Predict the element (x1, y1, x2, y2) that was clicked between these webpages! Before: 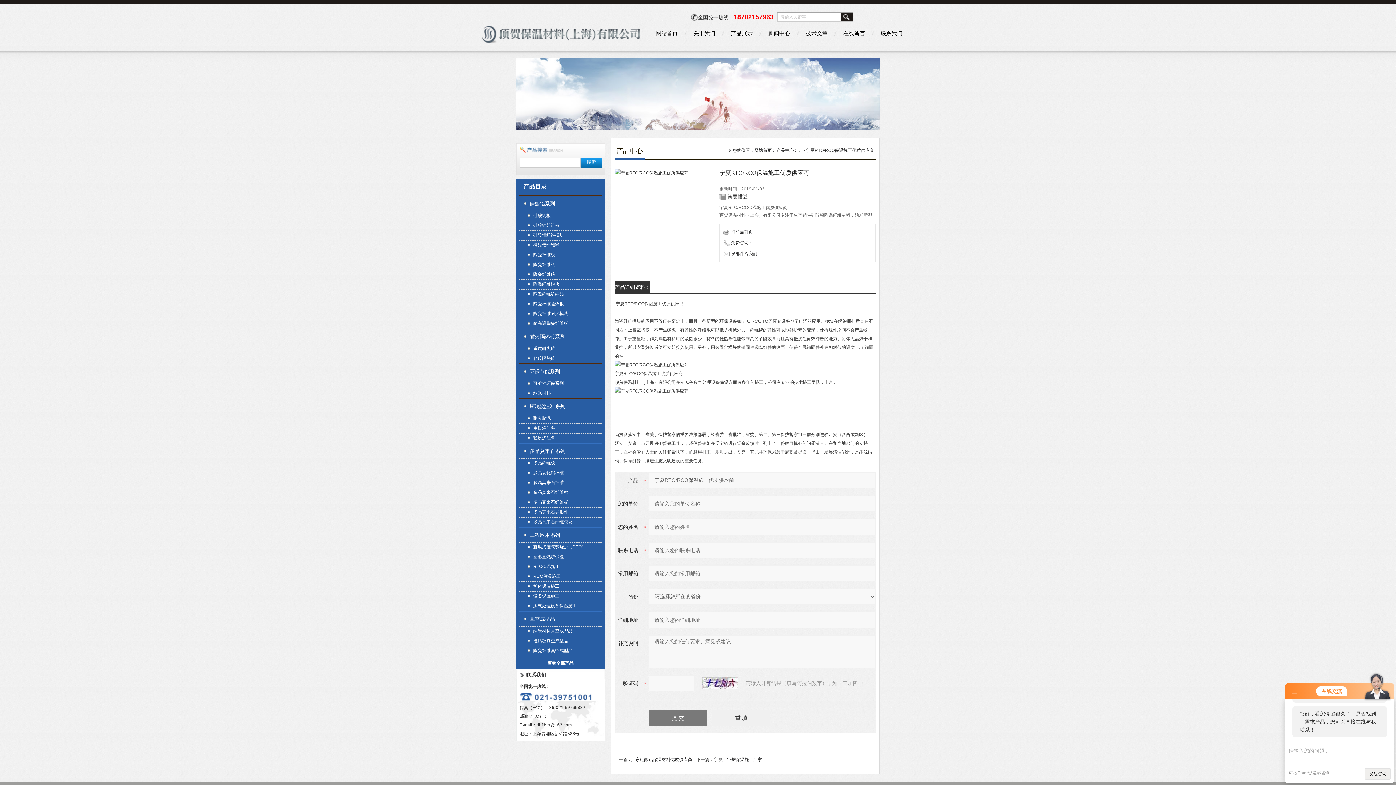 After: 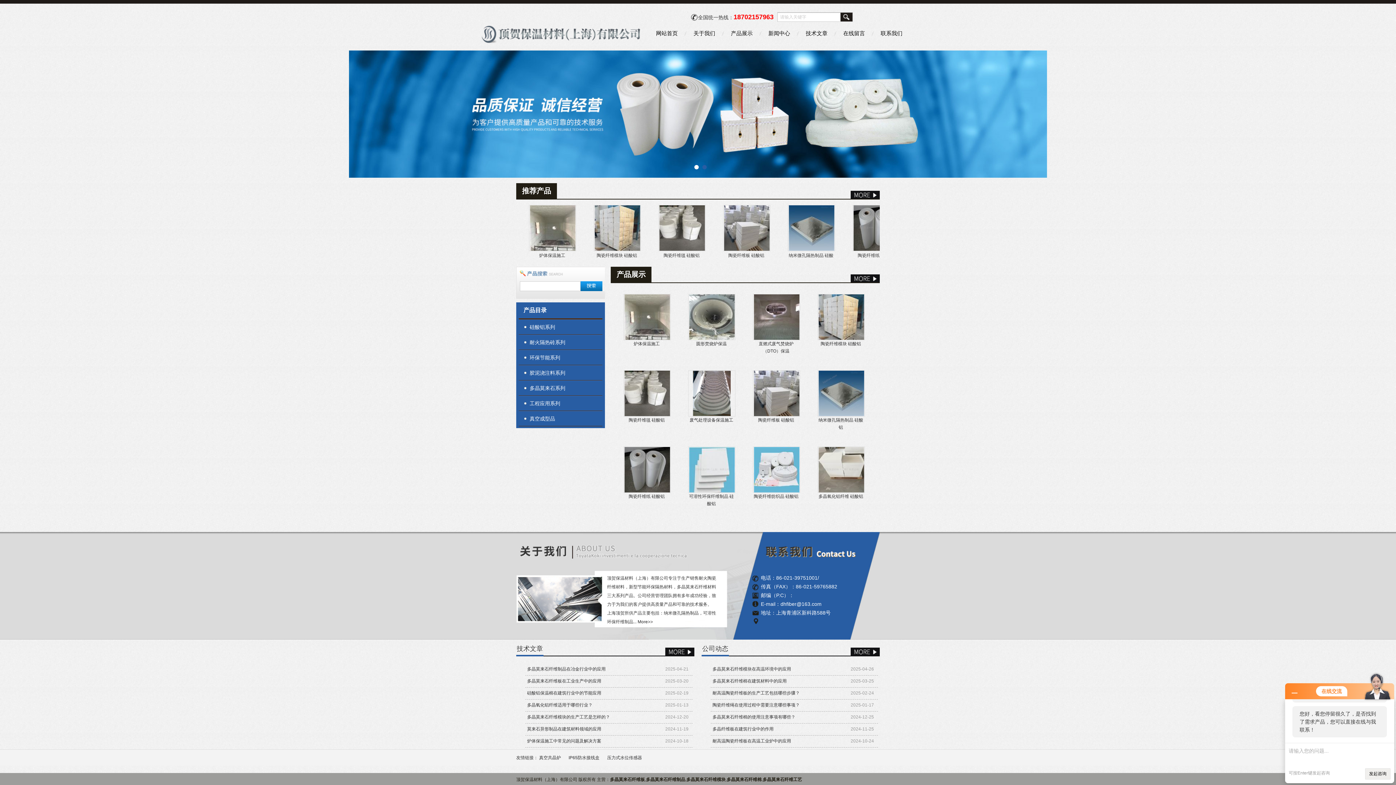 Action: bbox: (480, 12, 647, 17)